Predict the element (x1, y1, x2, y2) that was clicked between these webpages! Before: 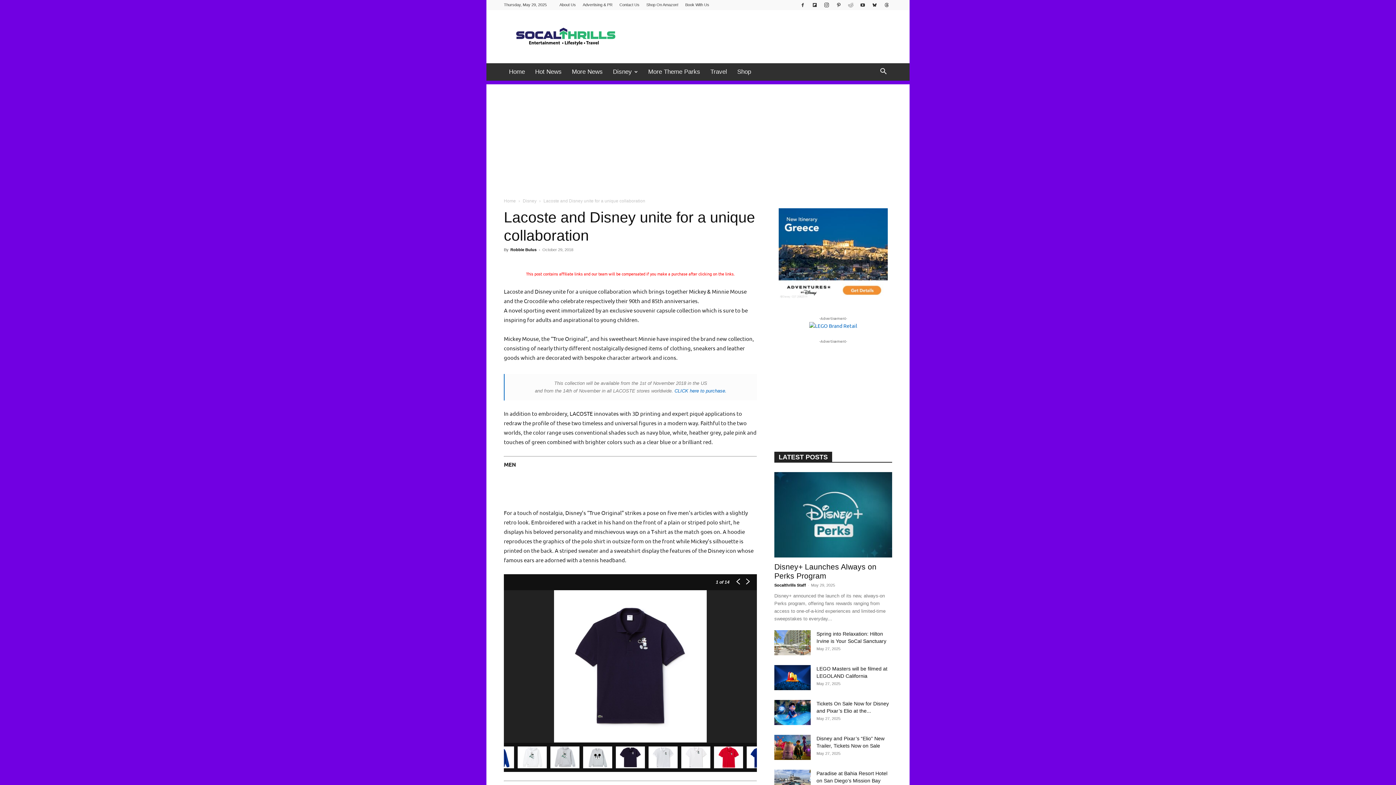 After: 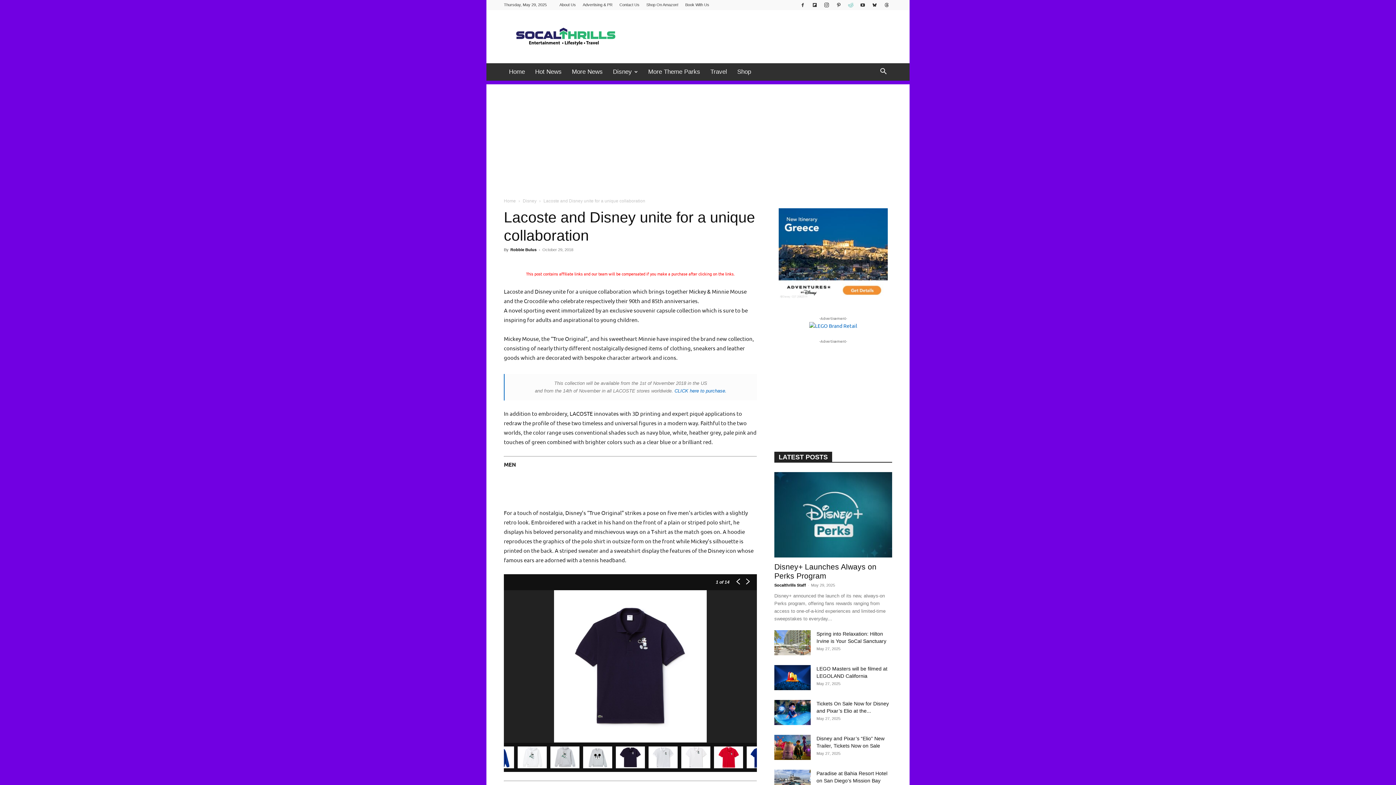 Action: bbox: (845, 0, 856, 10)